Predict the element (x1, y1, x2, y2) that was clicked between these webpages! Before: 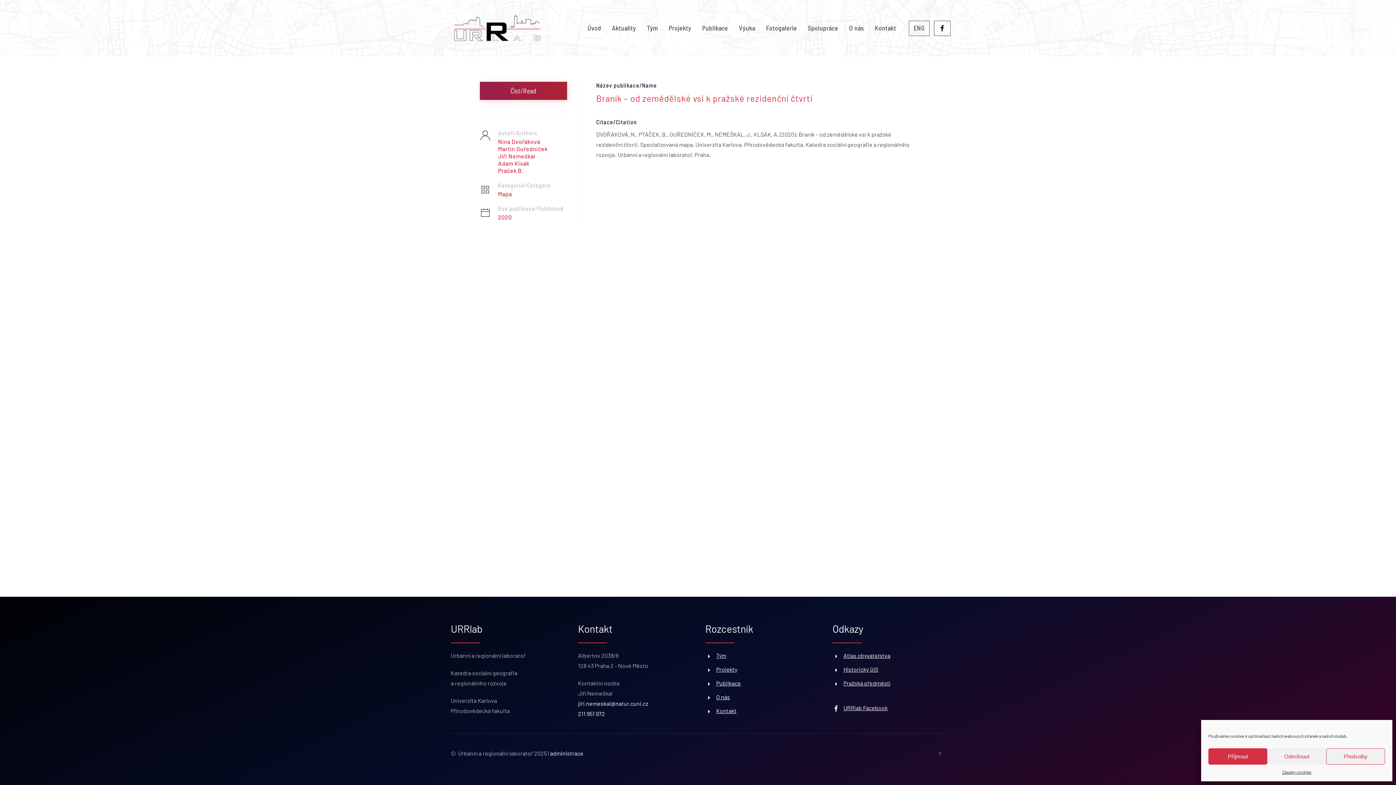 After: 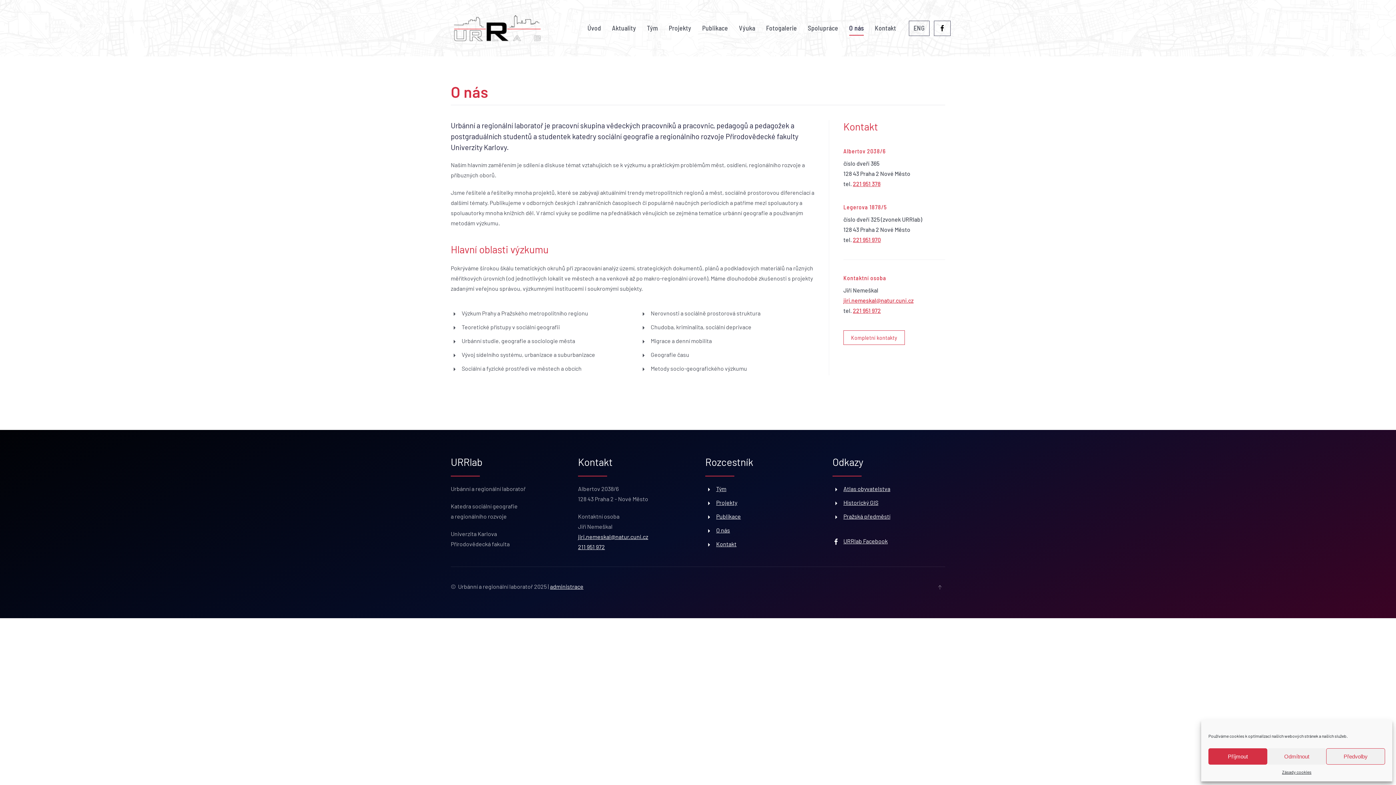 Action: label: O nás bbox: (843, 13, 869, 42)